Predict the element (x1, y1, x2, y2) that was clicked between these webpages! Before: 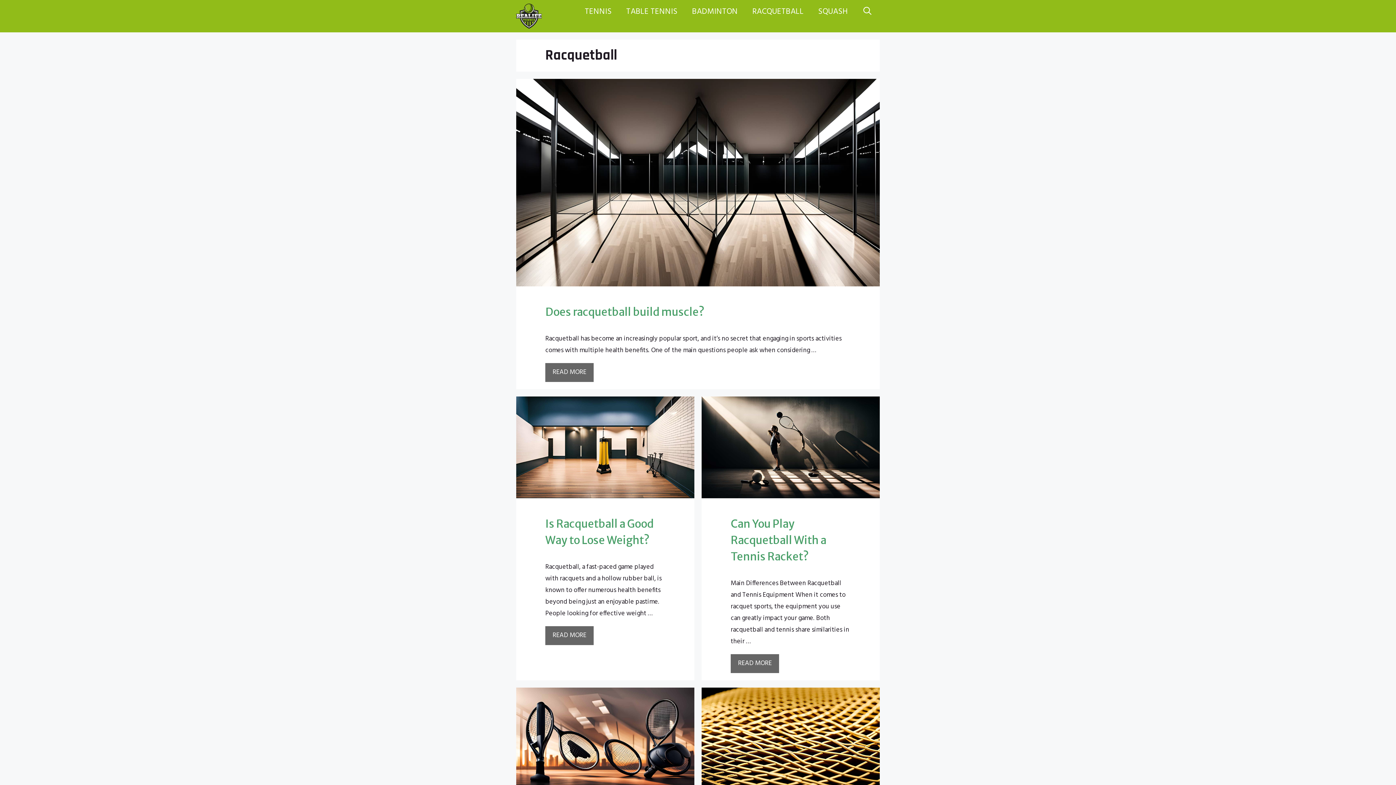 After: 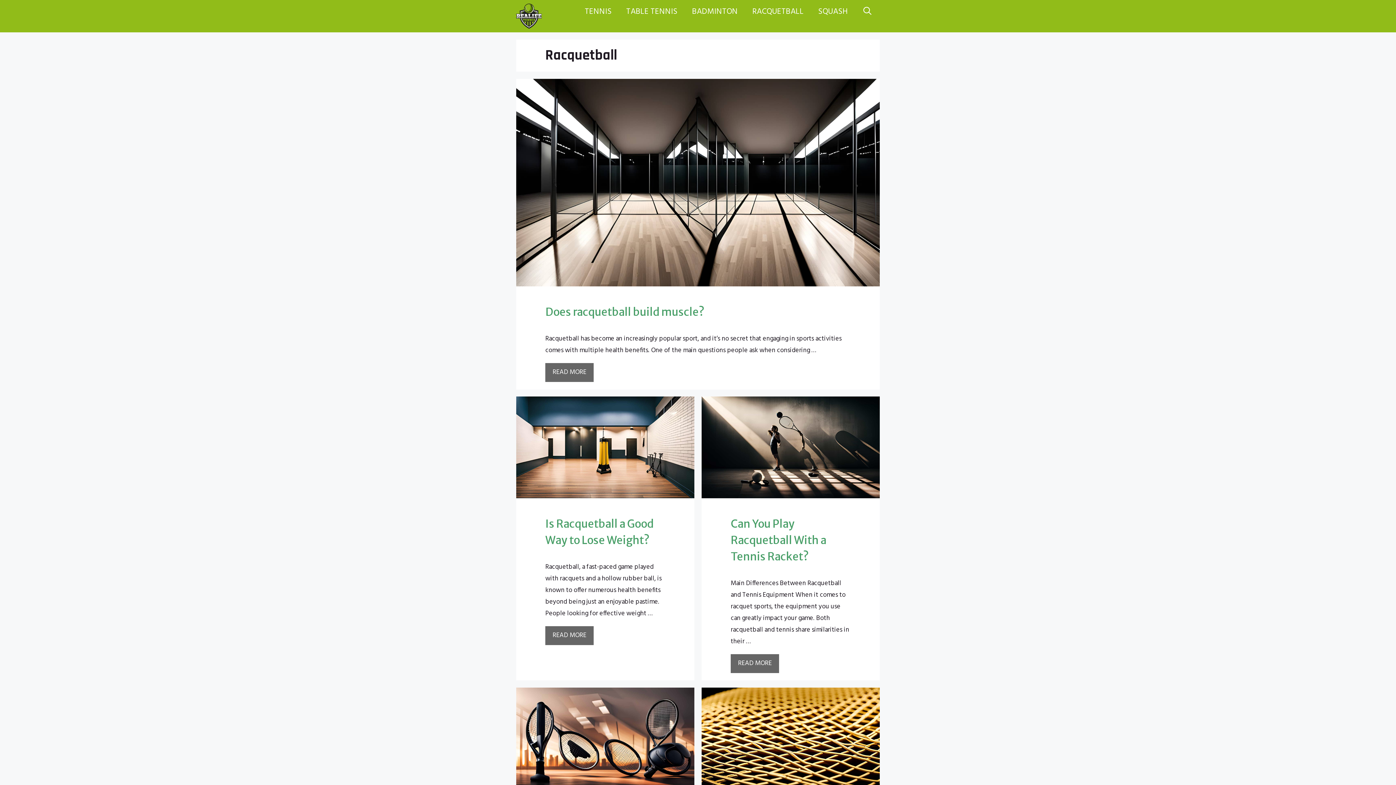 Action: label: RACQUETBALL bbox: (745, 3, 811, 20)